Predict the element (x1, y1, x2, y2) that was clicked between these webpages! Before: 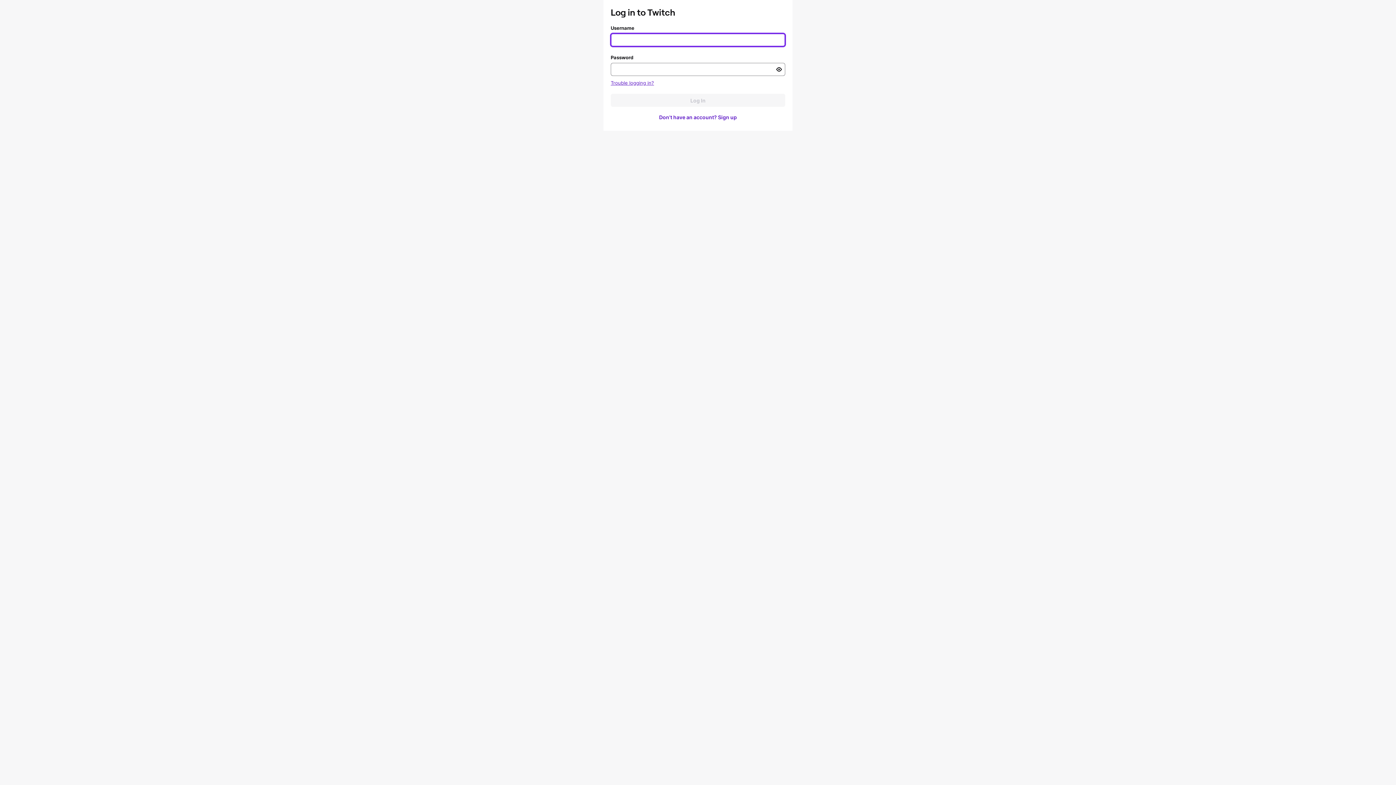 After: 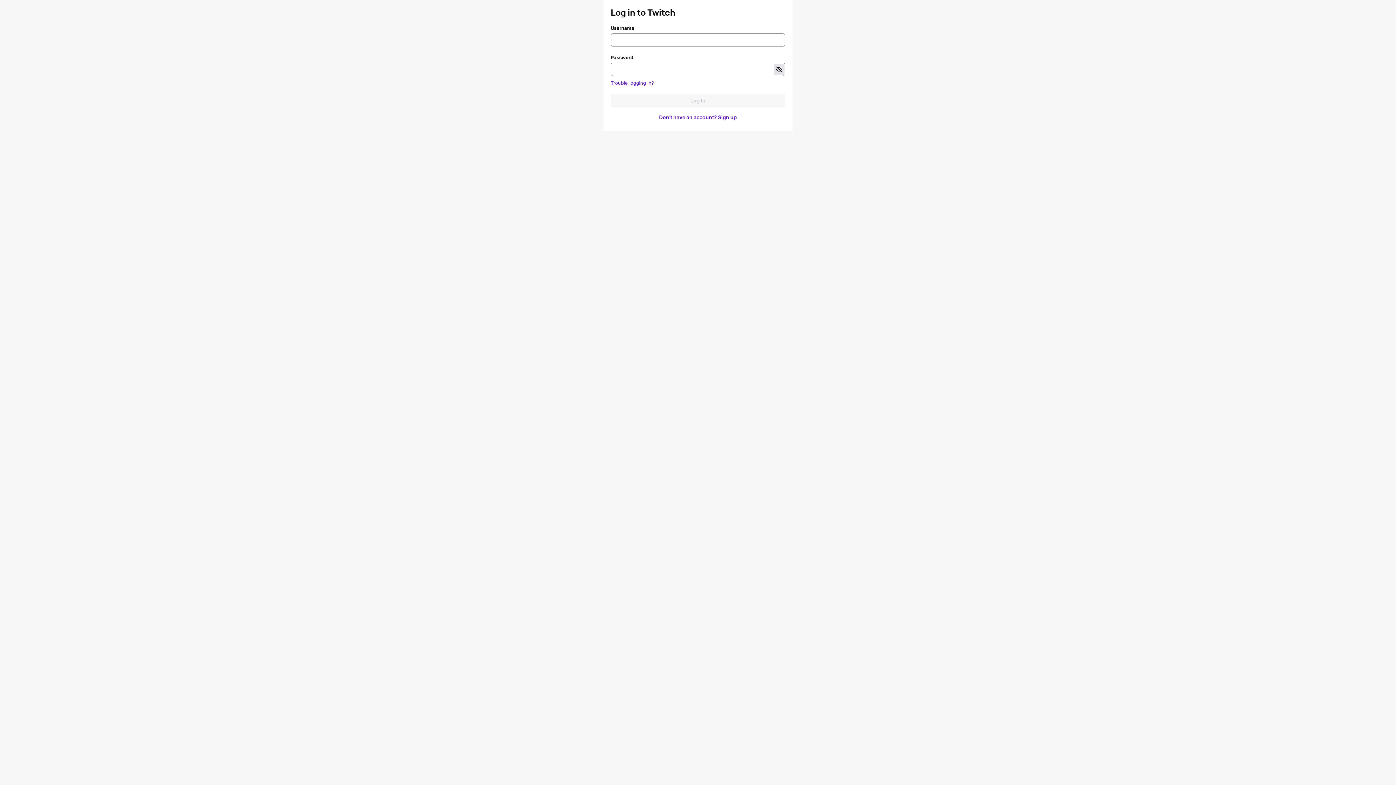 Action: bbox: (773, 64, 784, 74) label: Toggle password visibility